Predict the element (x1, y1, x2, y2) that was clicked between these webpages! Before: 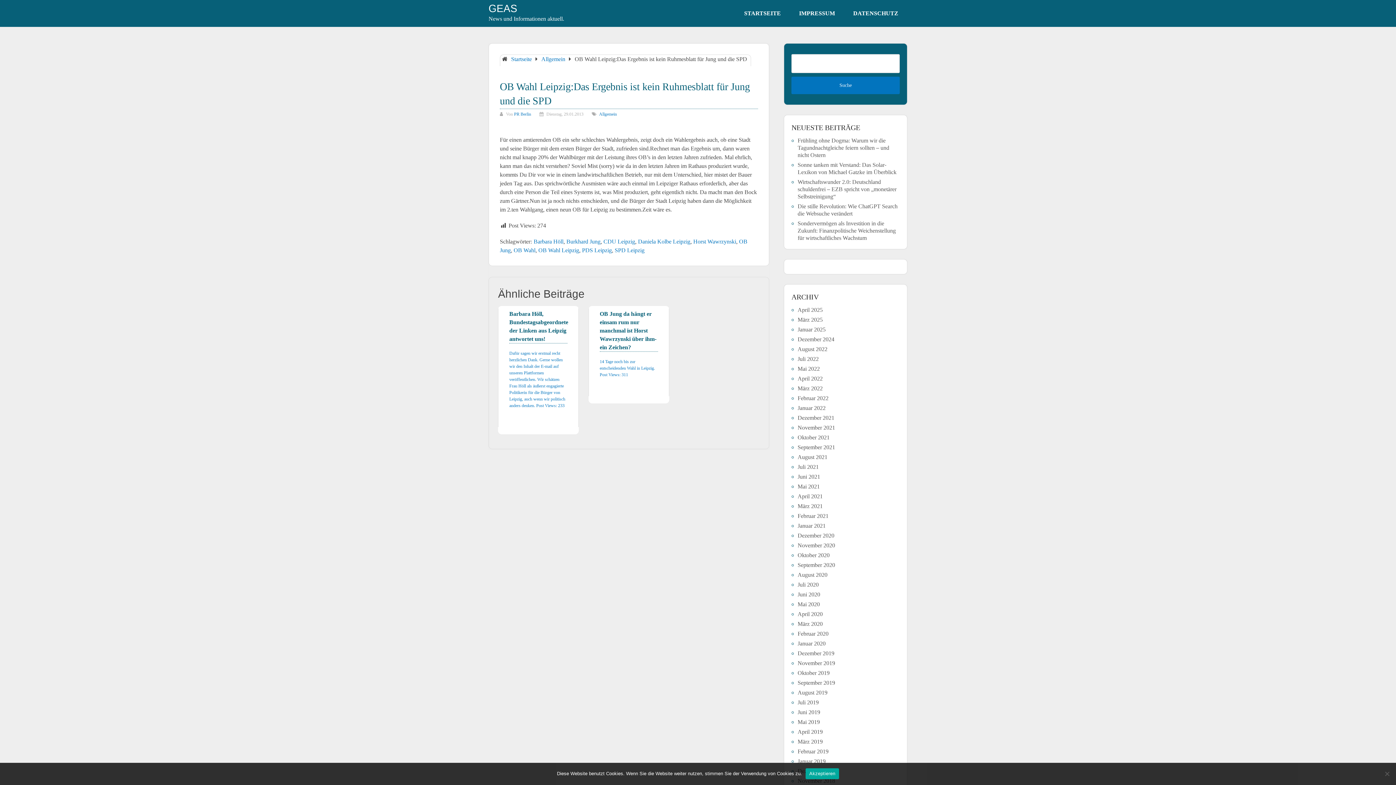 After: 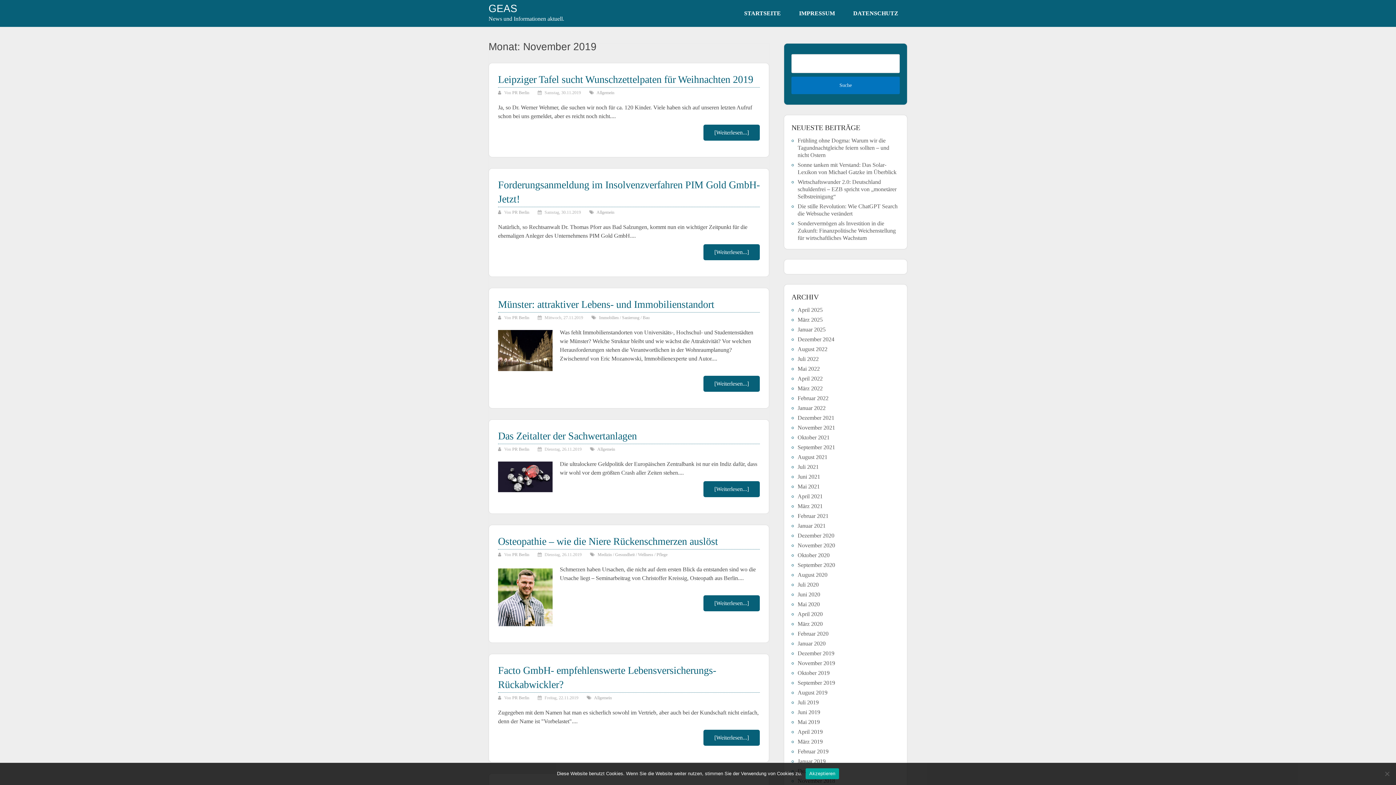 Action: bbox: (797, 660, 835, 666) label: November 2019